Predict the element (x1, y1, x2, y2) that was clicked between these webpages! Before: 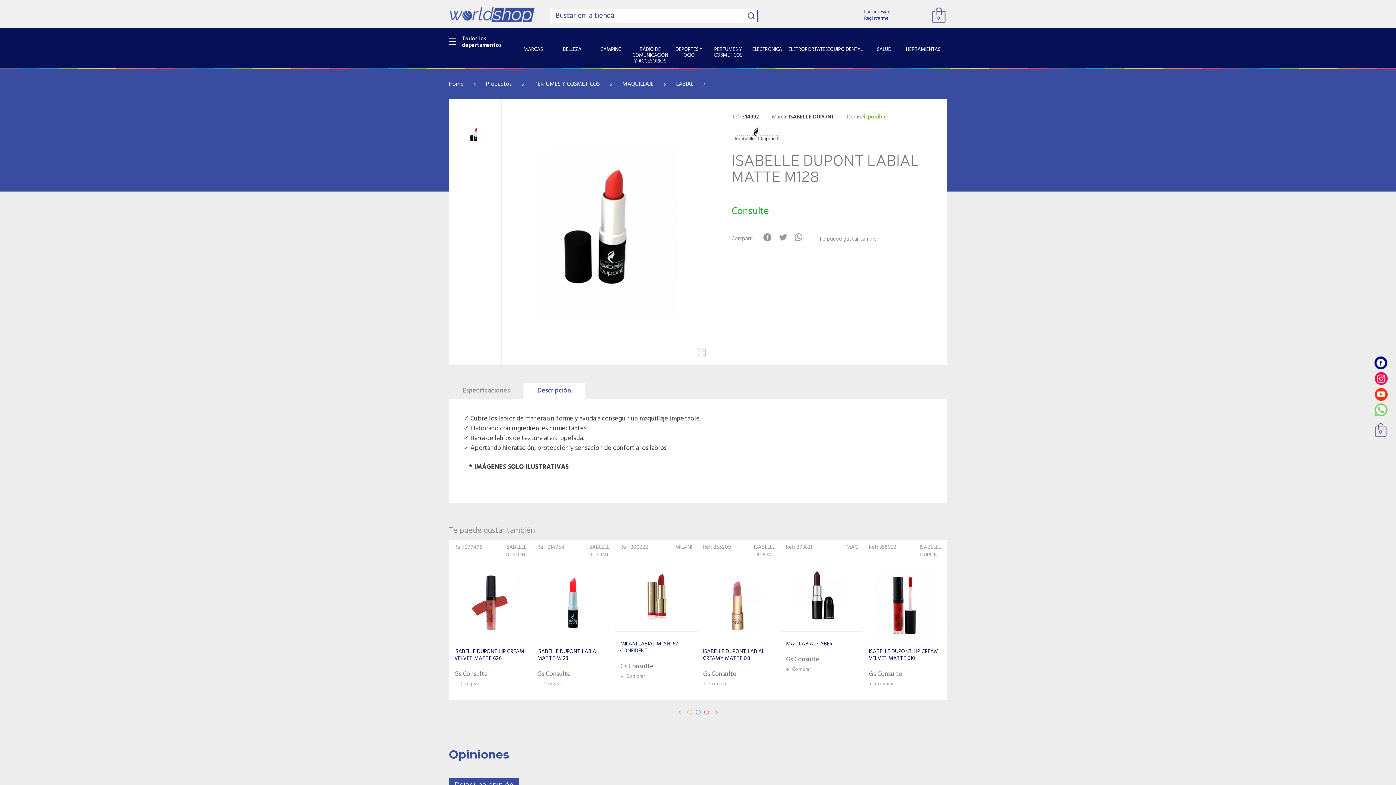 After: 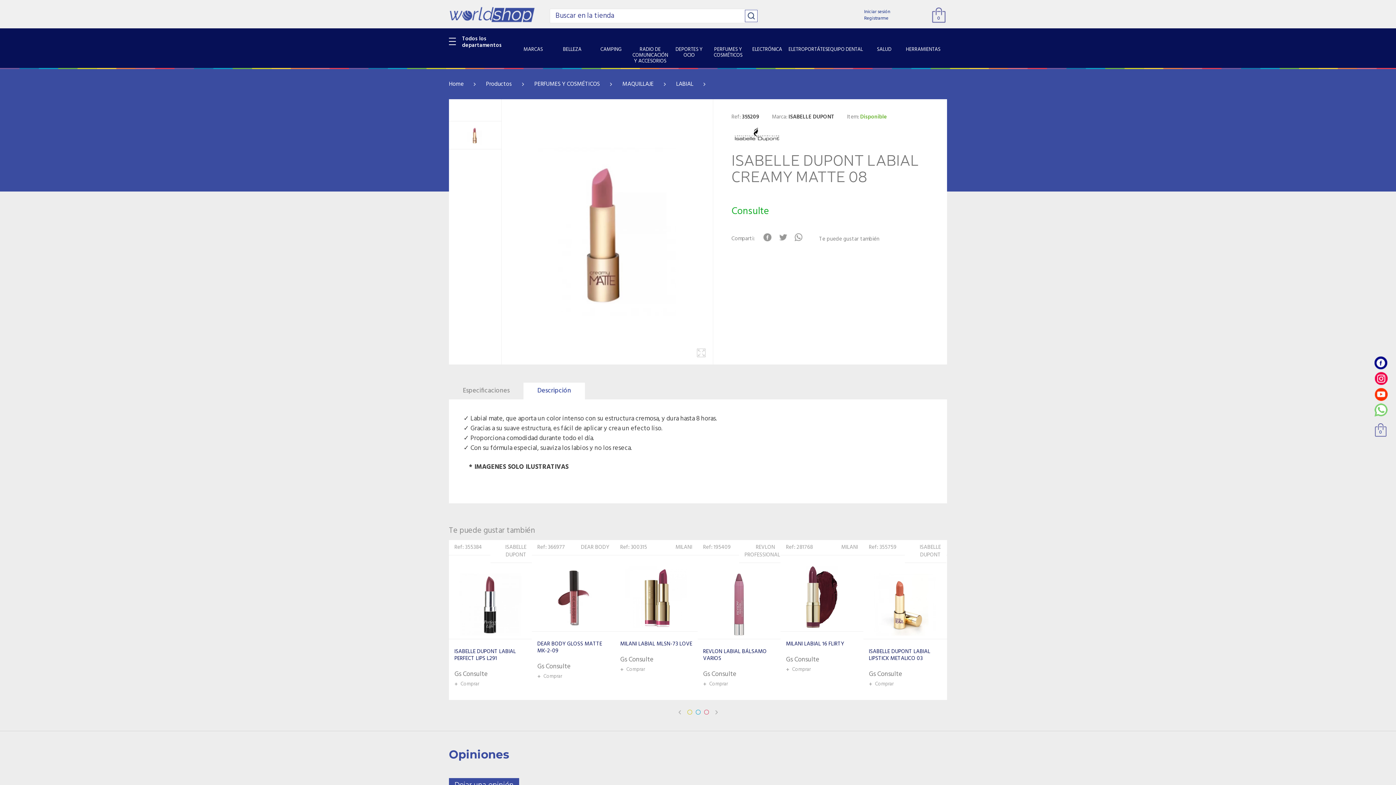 Action: label: Ref: 355209
ISABELLE DUPONT
ISABELLE DUPONT LABIAL CREAMY MATTE 08
Gs Consulte
+ Comprar bbox: (863, 540, 946, 700)